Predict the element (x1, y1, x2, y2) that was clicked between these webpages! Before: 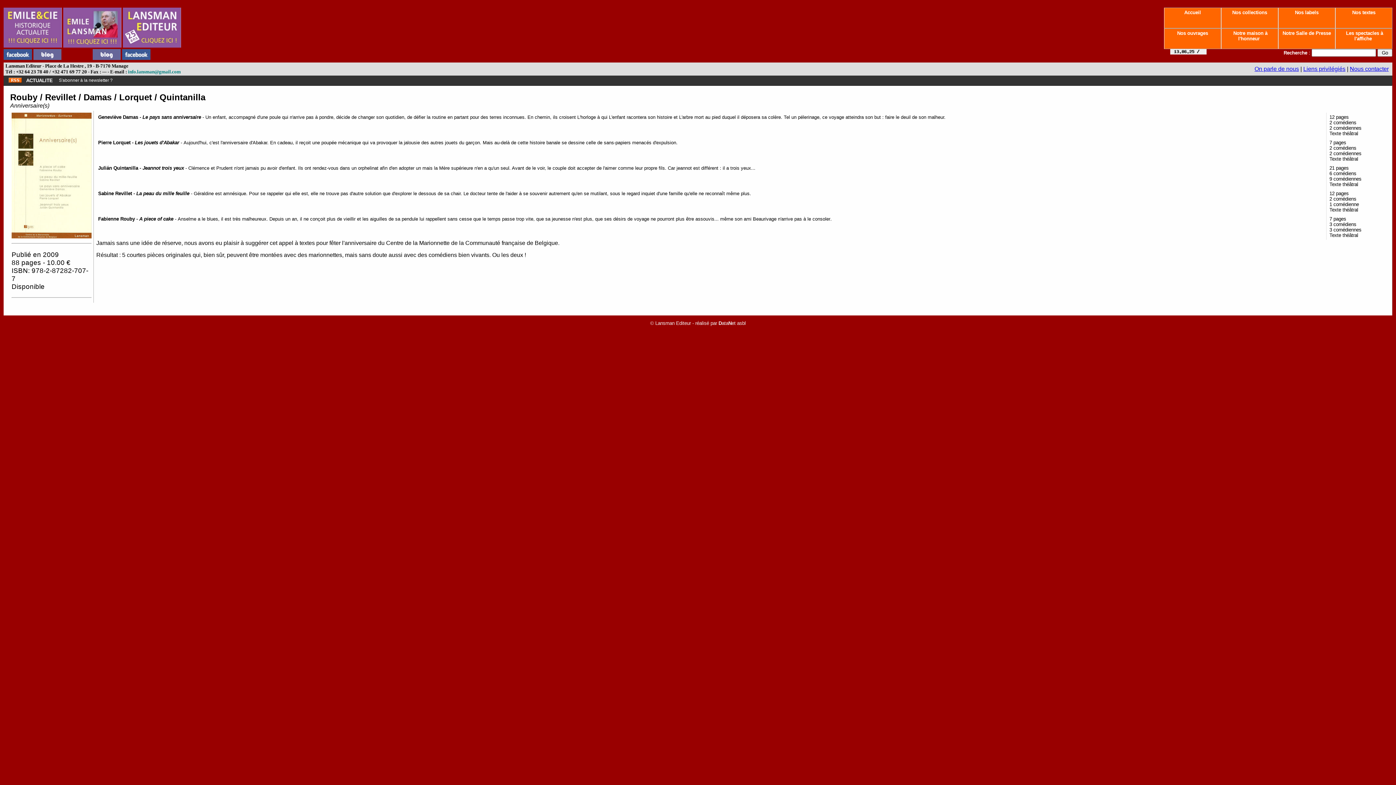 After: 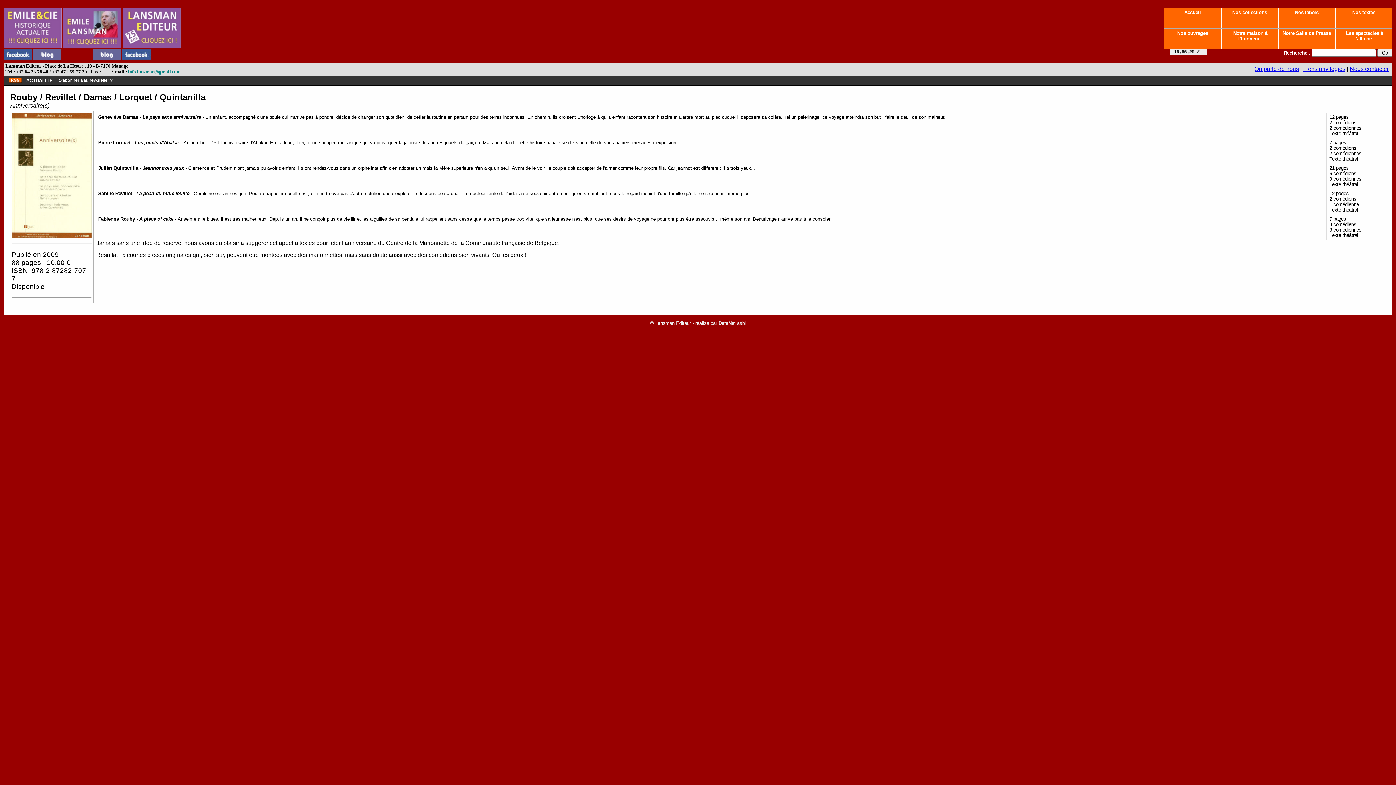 Action: bbox: (122, 54, 150, 61)